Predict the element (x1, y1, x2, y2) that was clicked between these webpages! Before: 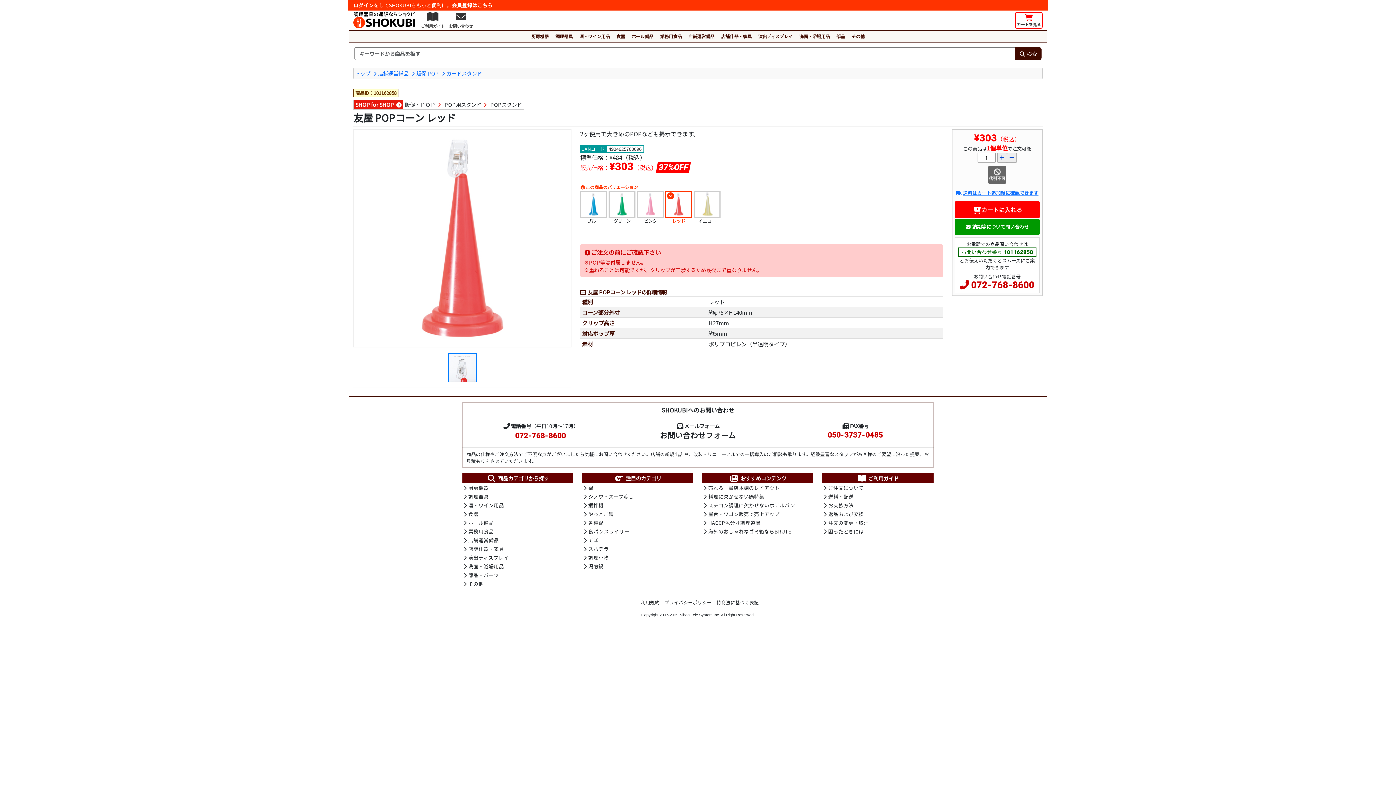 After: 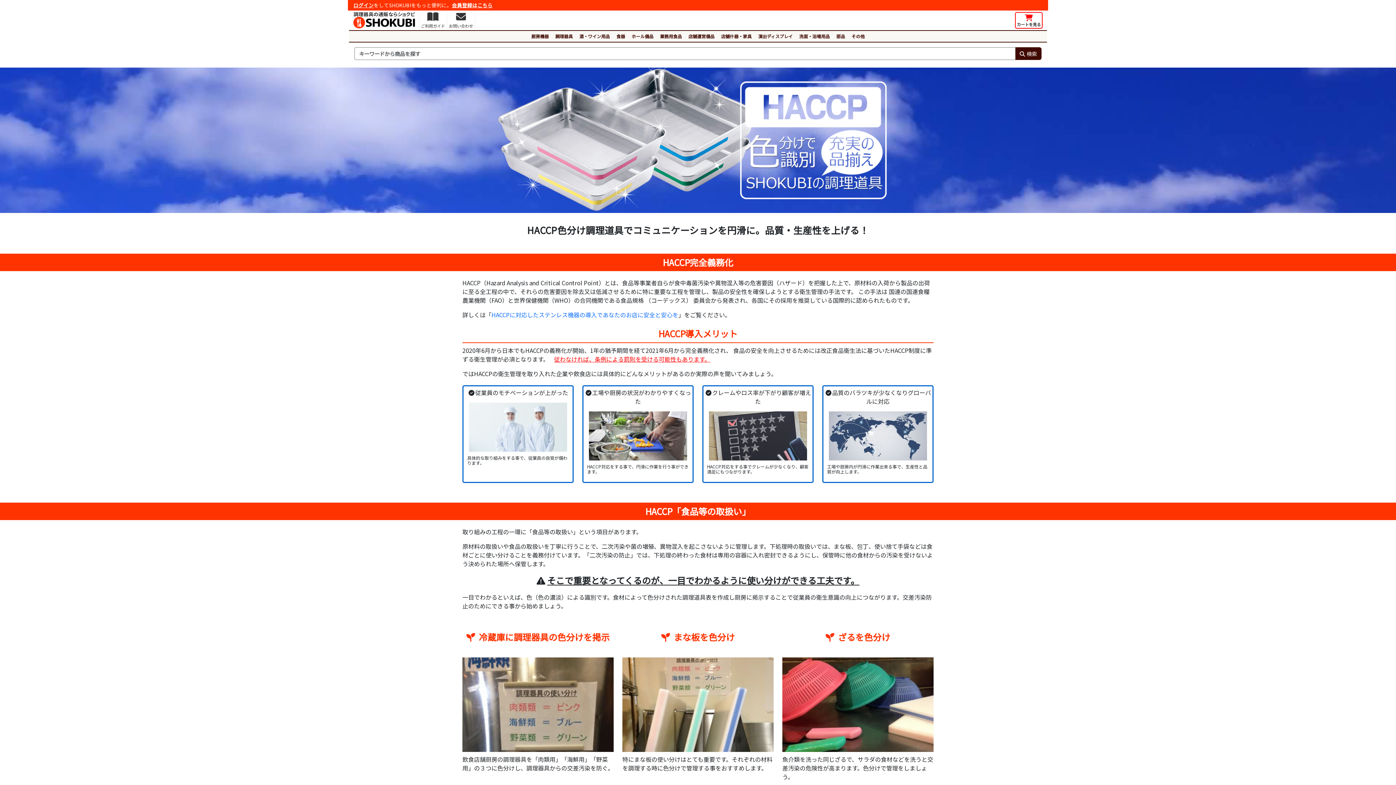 Action: label: HACCP色分け調理道具 bbox: (703, 519, 760, 526)